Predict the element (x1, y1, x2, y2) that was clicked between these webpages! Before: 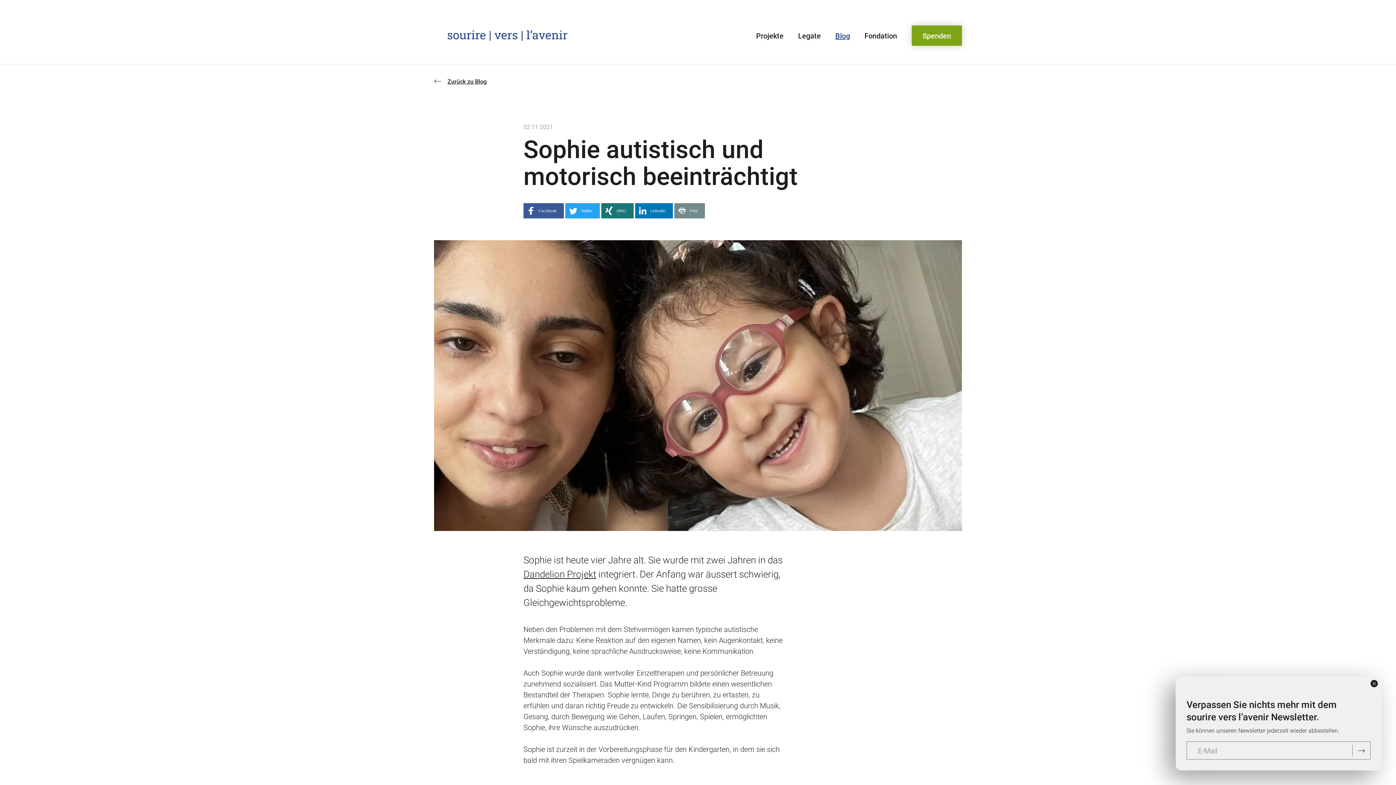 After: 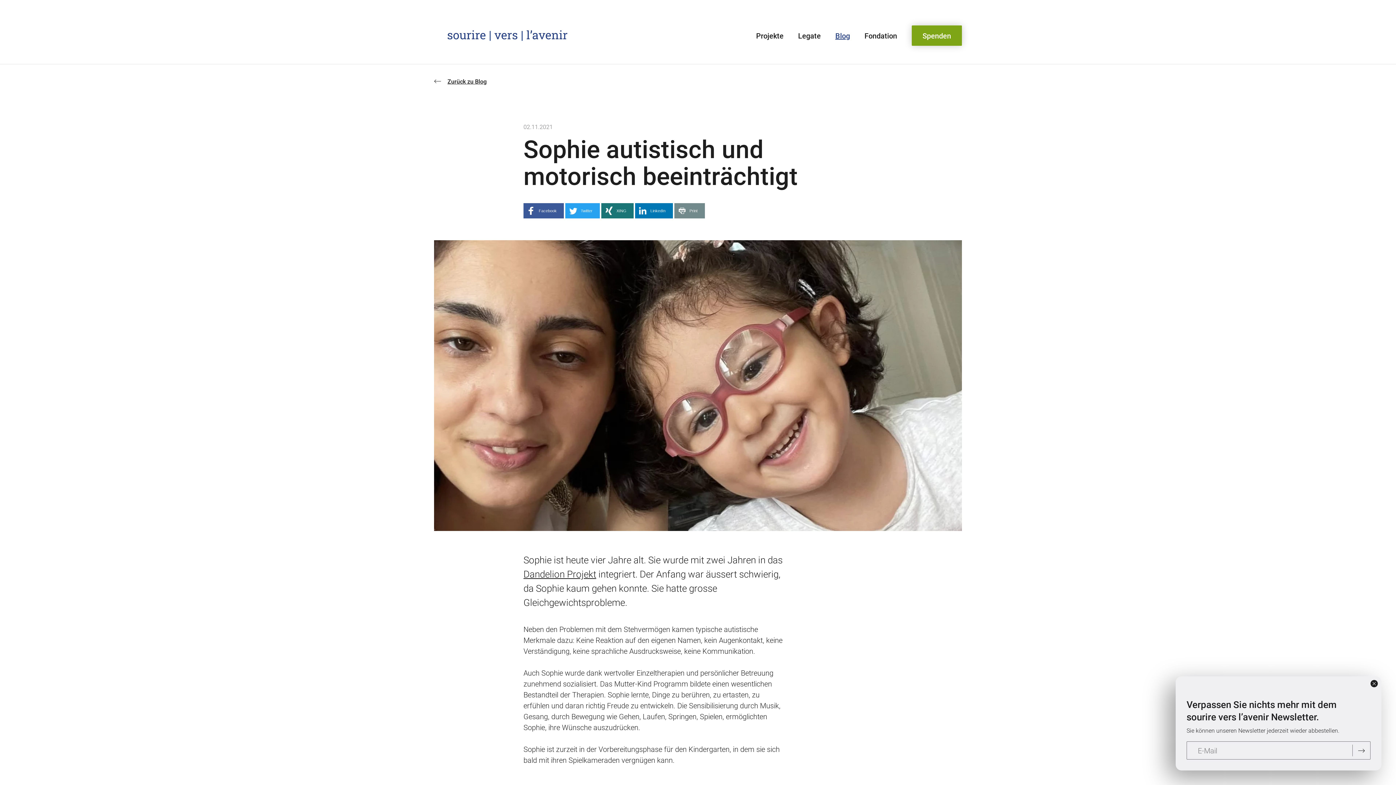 Action: label: Dandelion Projekt bbox: (523, 568, 596, 580)